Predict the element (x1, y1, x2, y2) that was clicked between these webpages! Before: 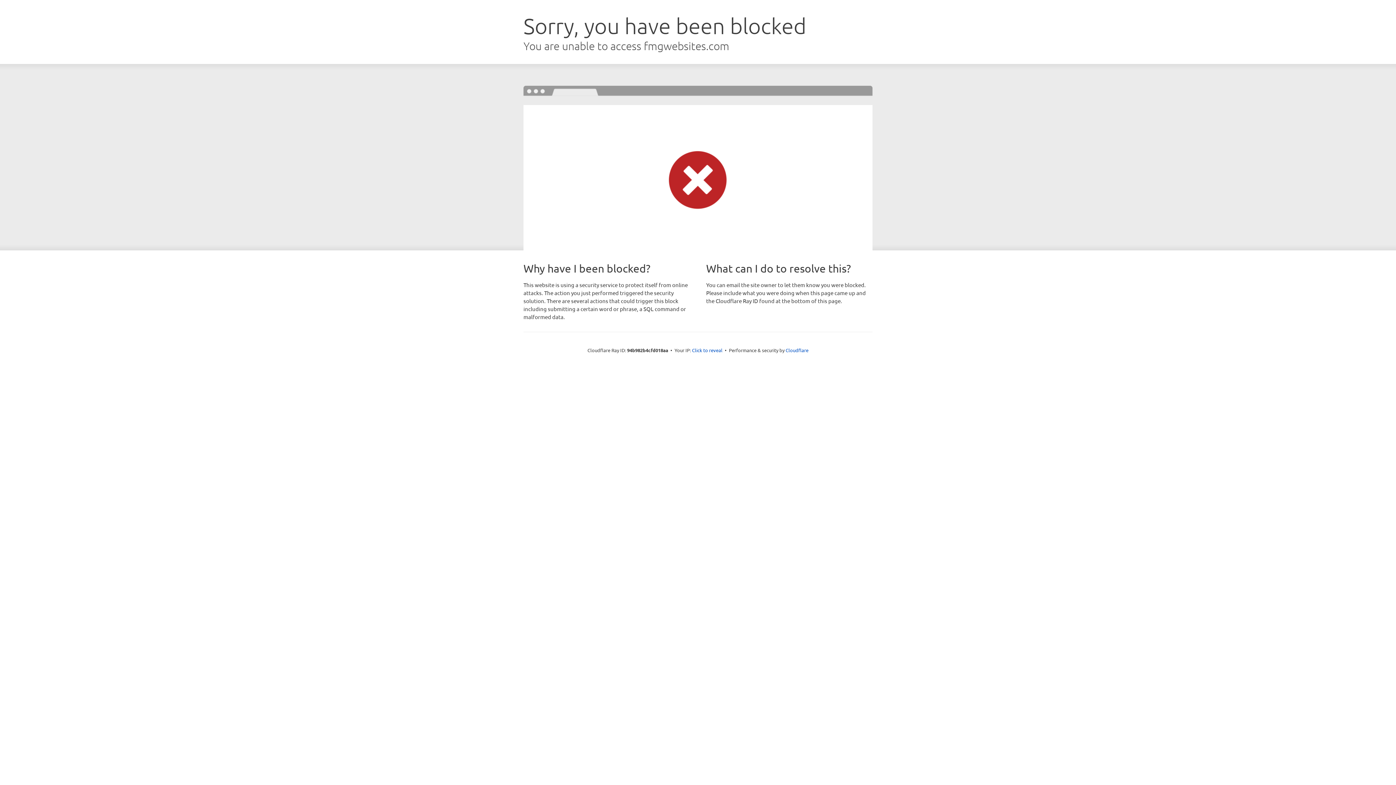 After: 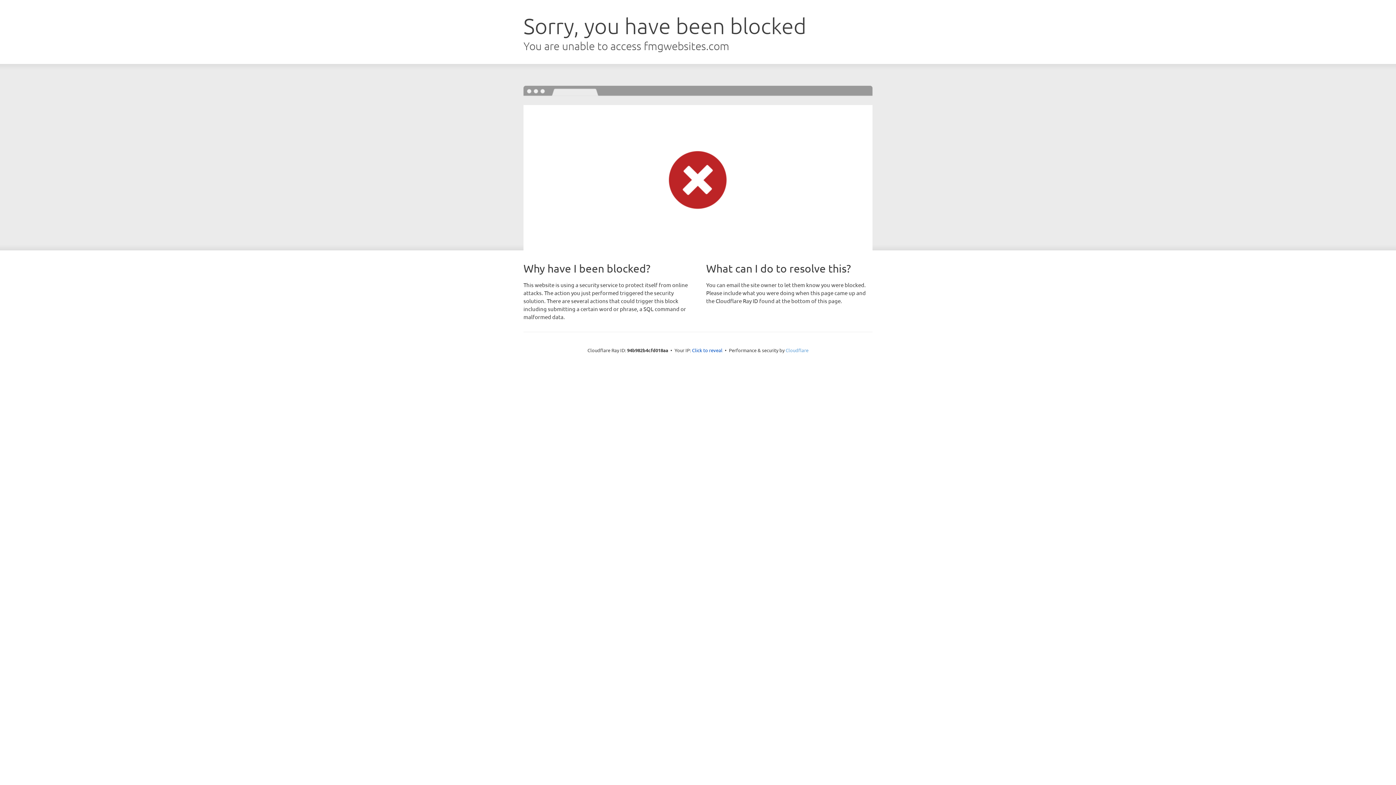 Action: label: Cloudflare bbox: (785, 347, 808, 353)